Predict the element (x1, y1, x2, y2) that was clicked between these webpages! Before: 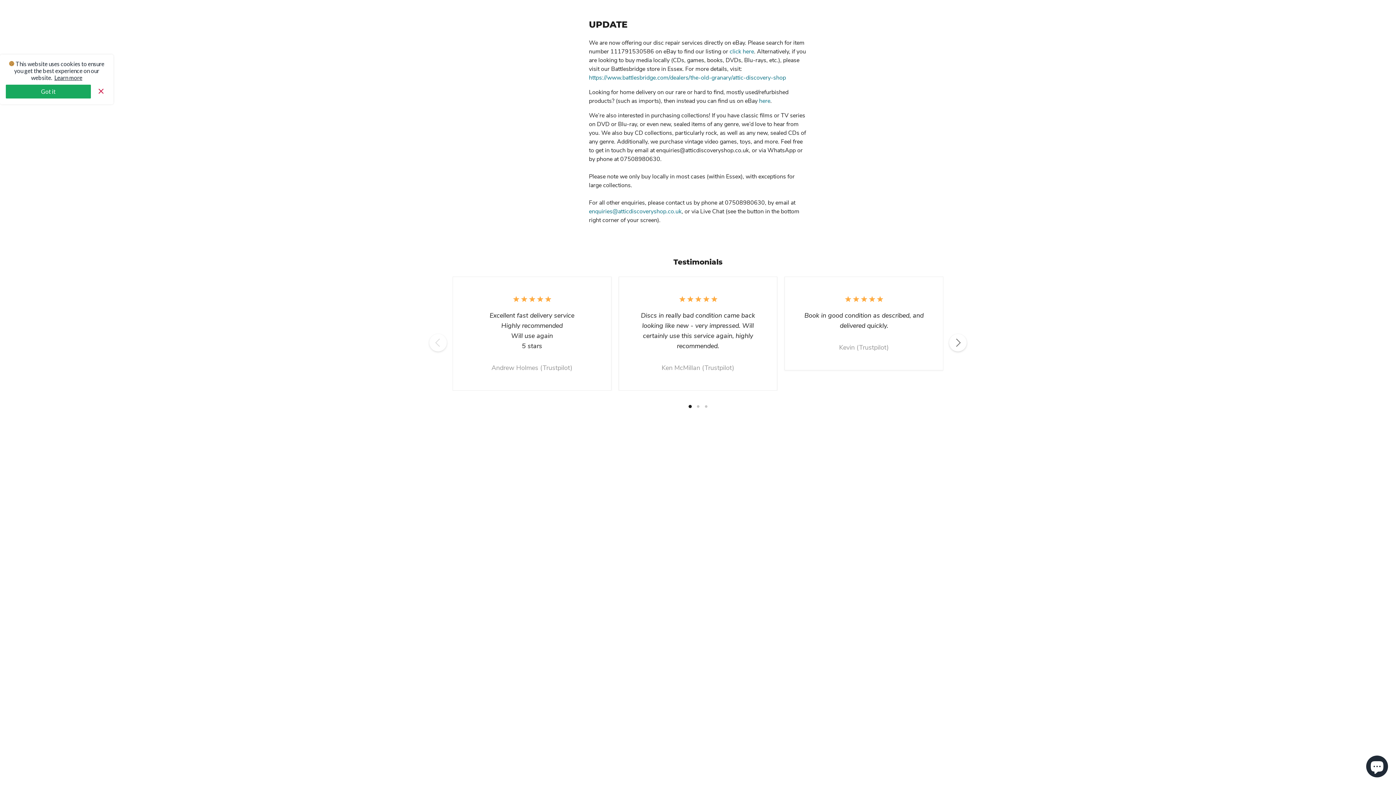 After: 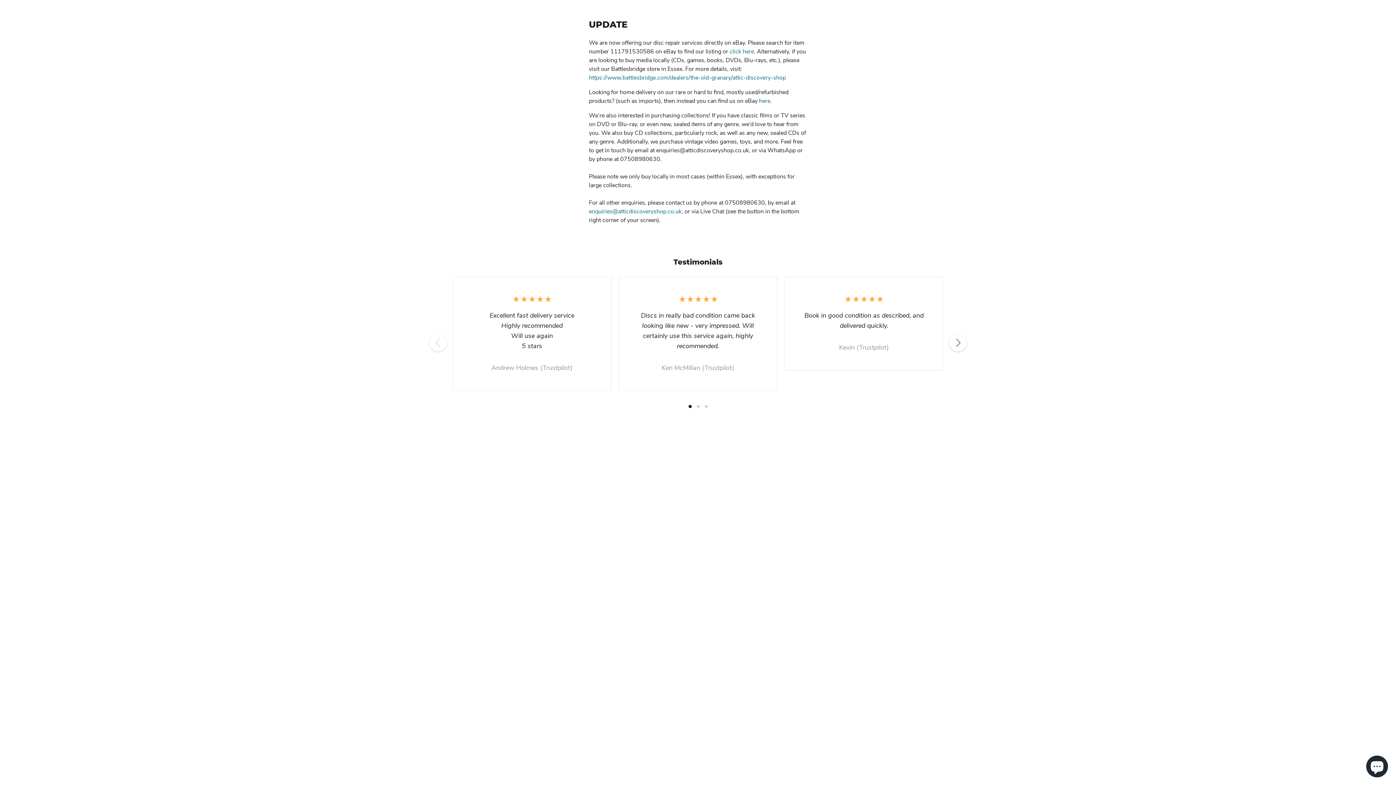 Action: label: Got it bbox: (5, 84, 90, 98)